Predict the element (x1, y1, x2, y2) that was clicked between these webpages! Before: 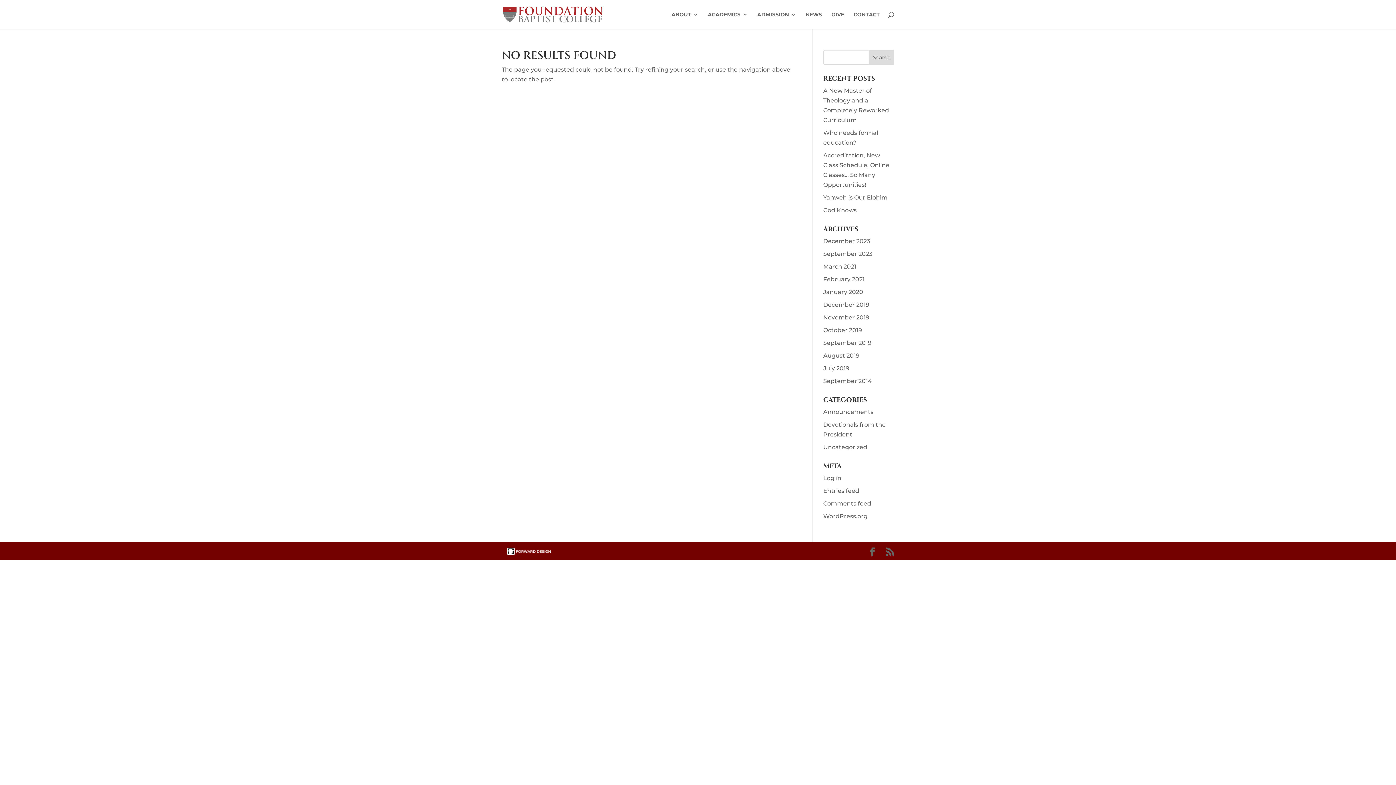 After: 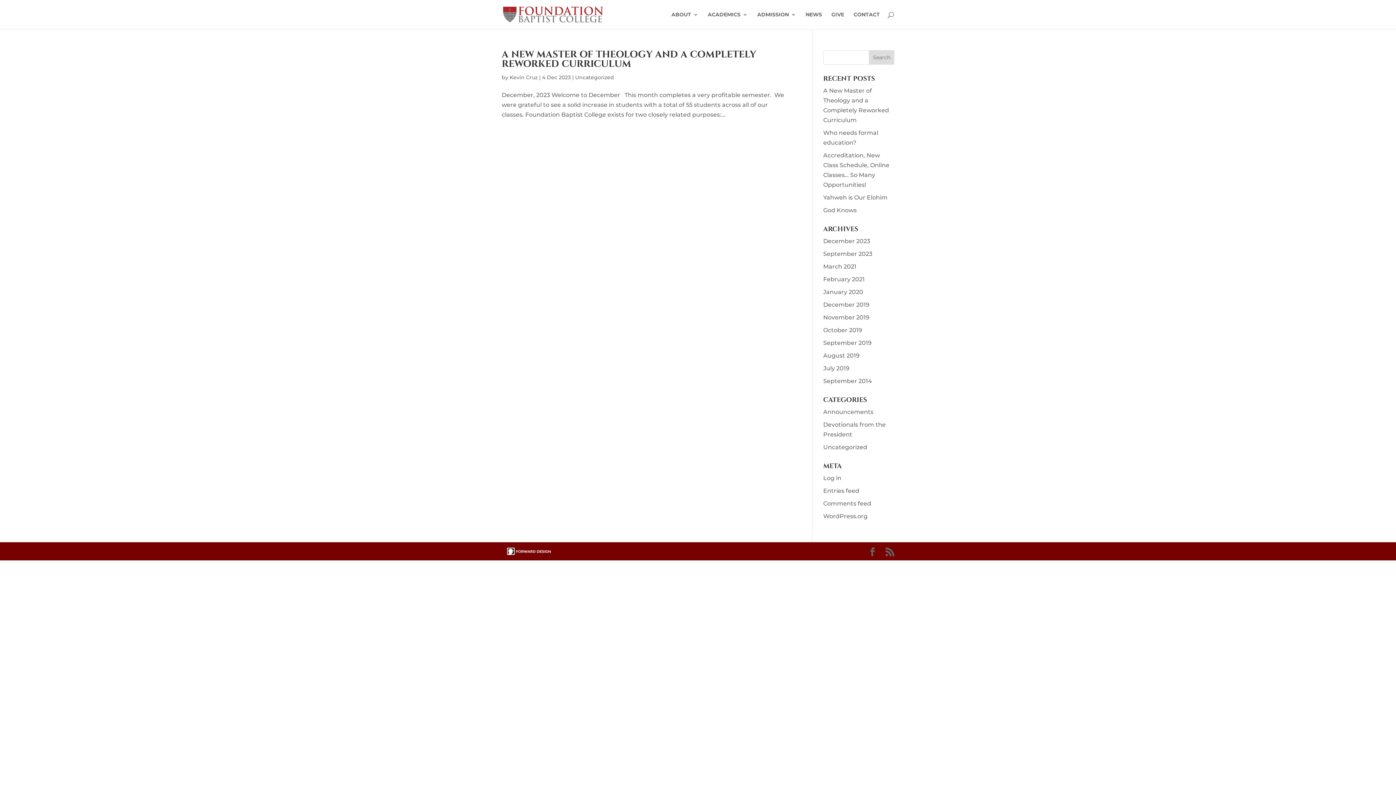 Action: label: December 2023 bbox: (823, 237, 870, 244)